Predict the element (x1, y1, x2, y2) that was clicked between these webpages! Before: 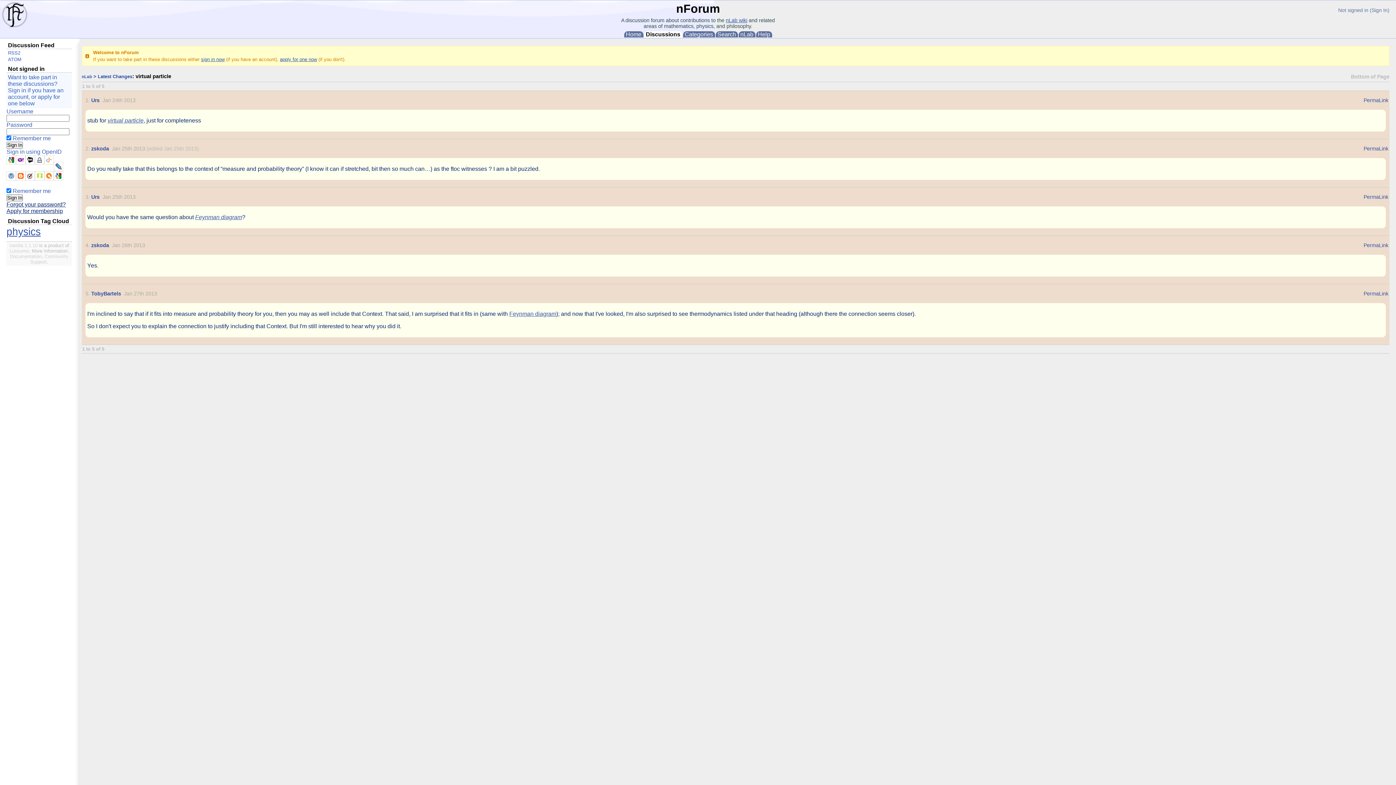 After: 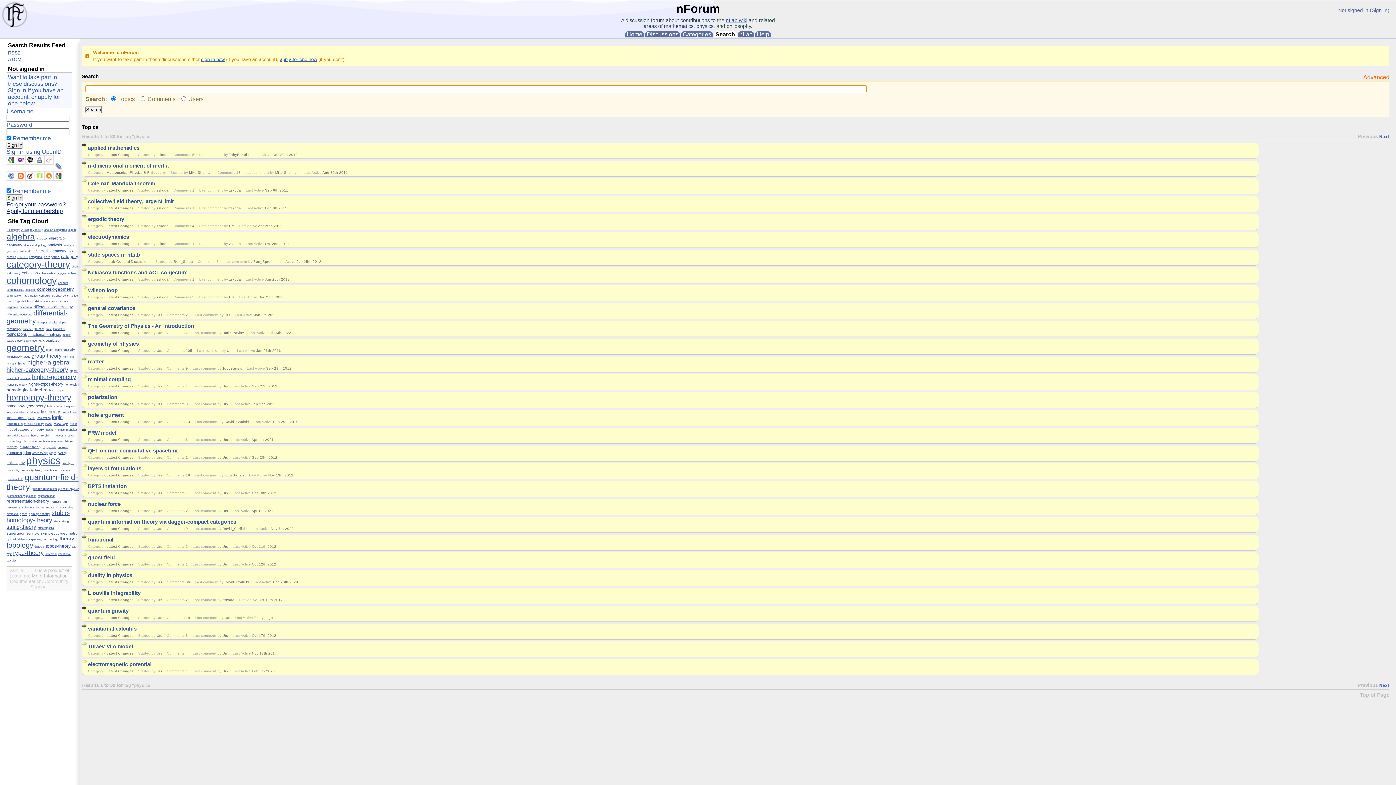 Action: bbox: (6, 226, 40, 237) label: physics